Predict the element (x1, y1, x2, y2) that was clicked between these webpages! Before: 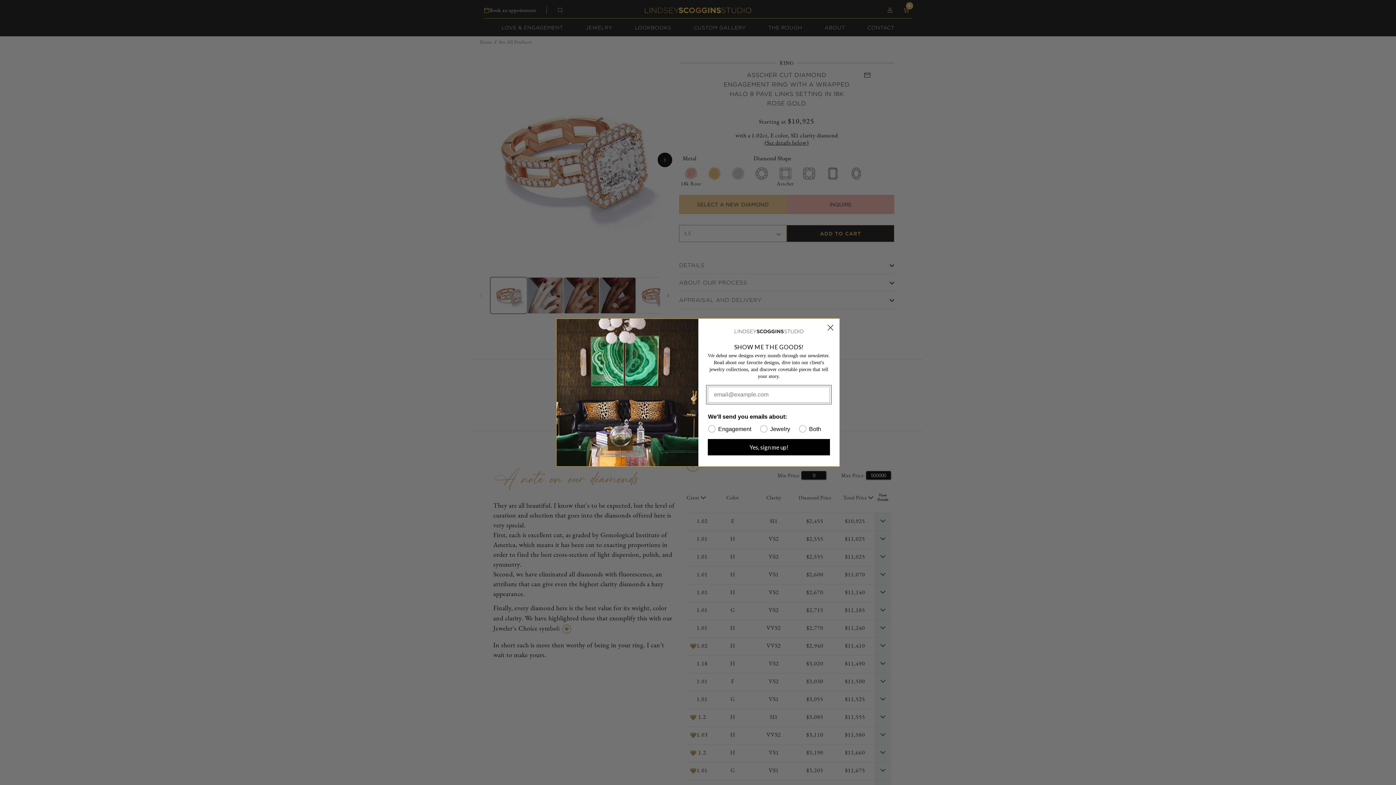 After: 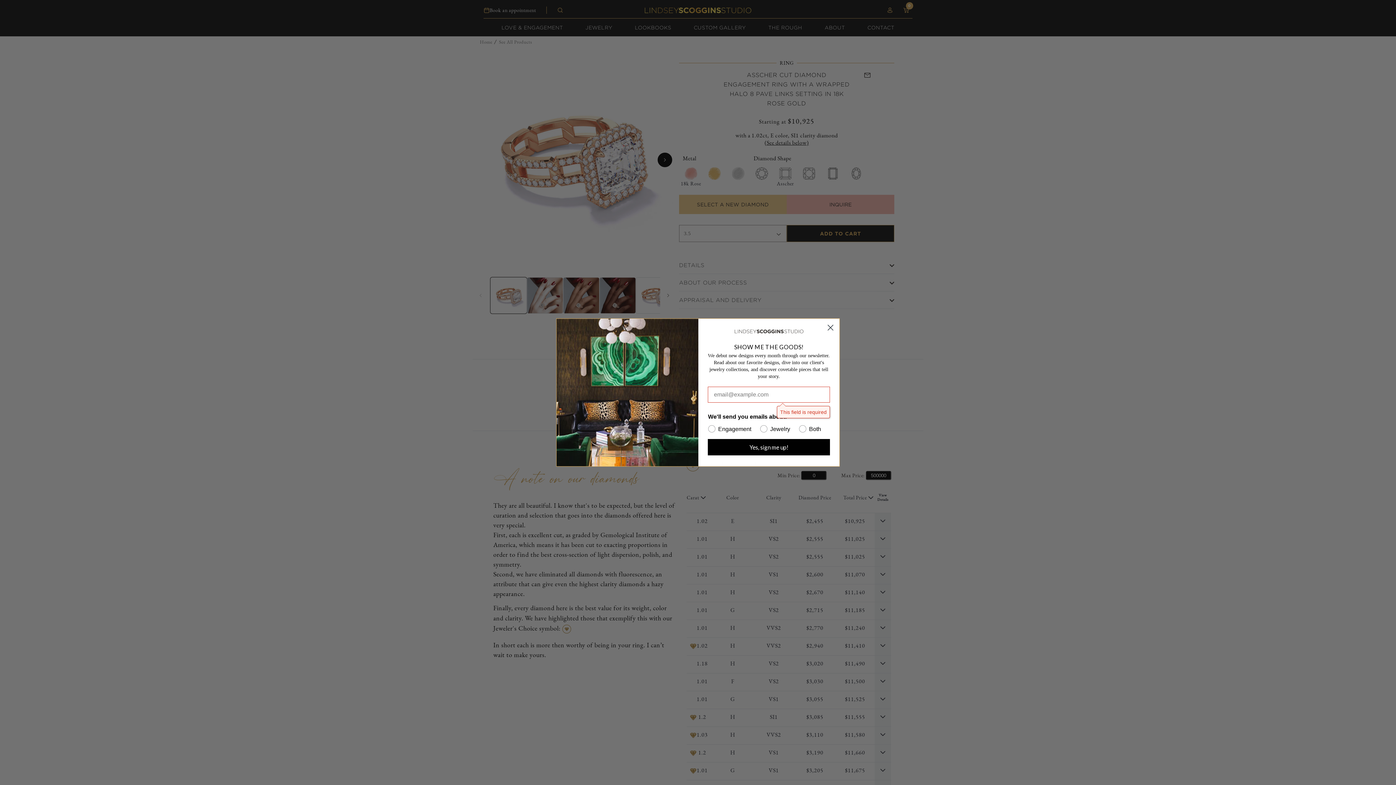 Action: bbox: (708, 439, 830, 455) label: Yes, sign me up!